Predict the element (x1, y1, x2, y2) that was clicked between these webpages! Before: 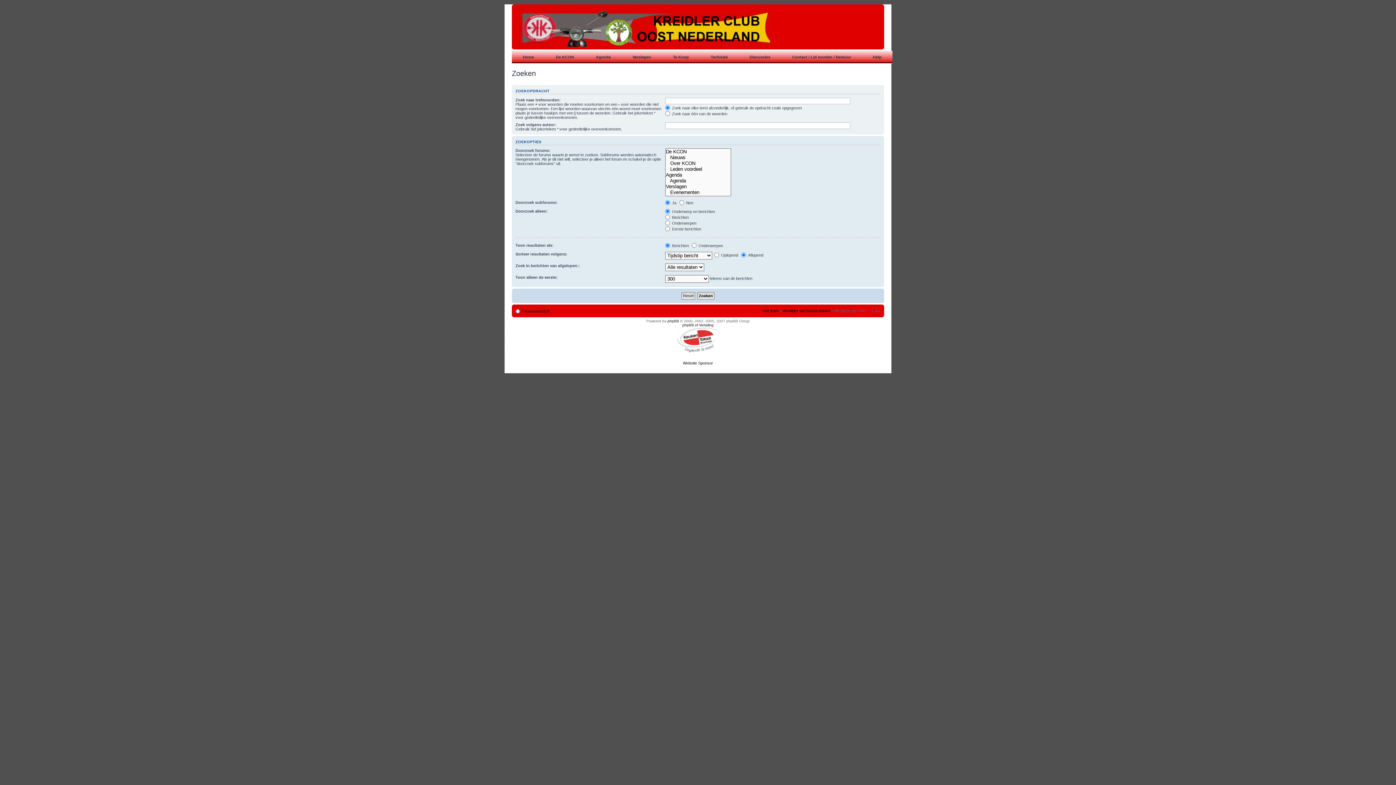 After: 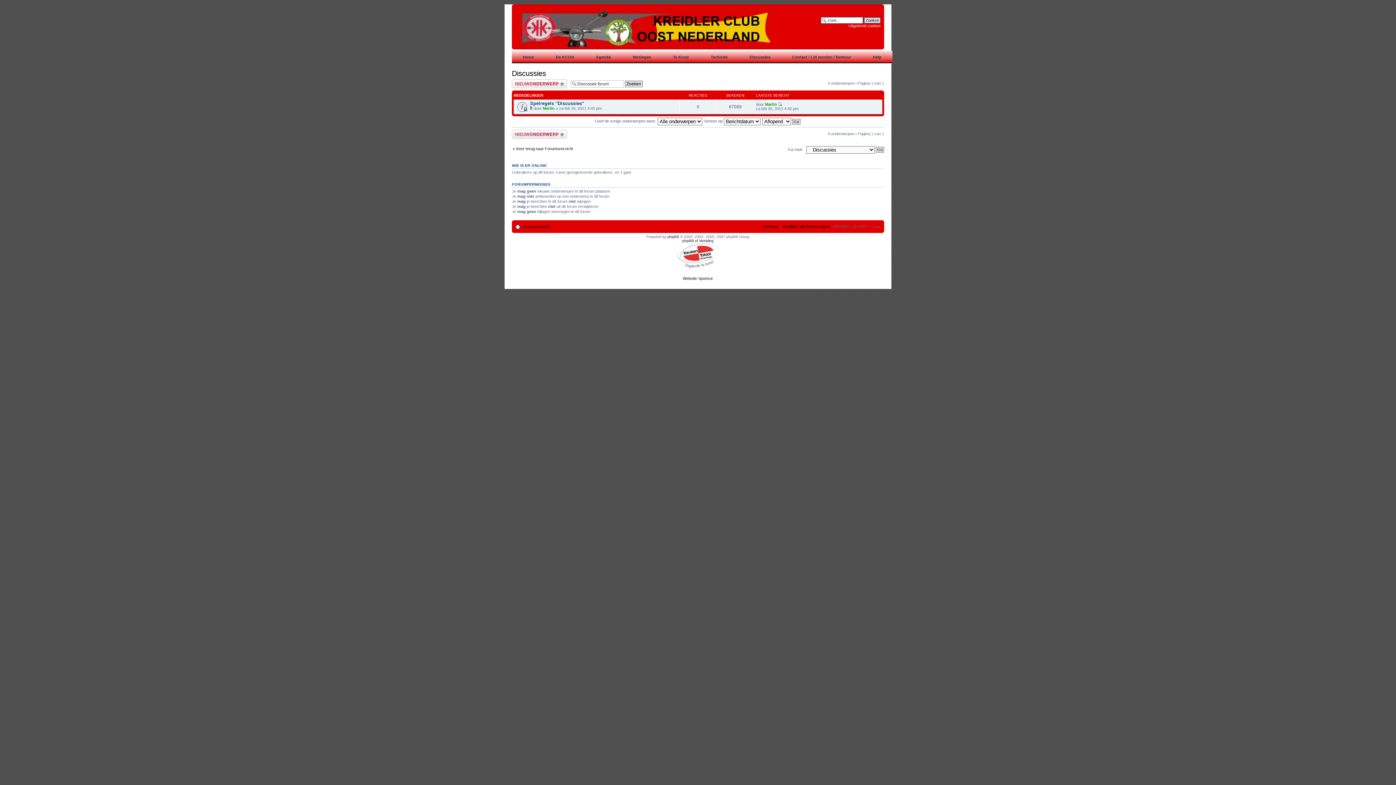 Action: label: Discussies bbox: (738, 50, 781, 63)